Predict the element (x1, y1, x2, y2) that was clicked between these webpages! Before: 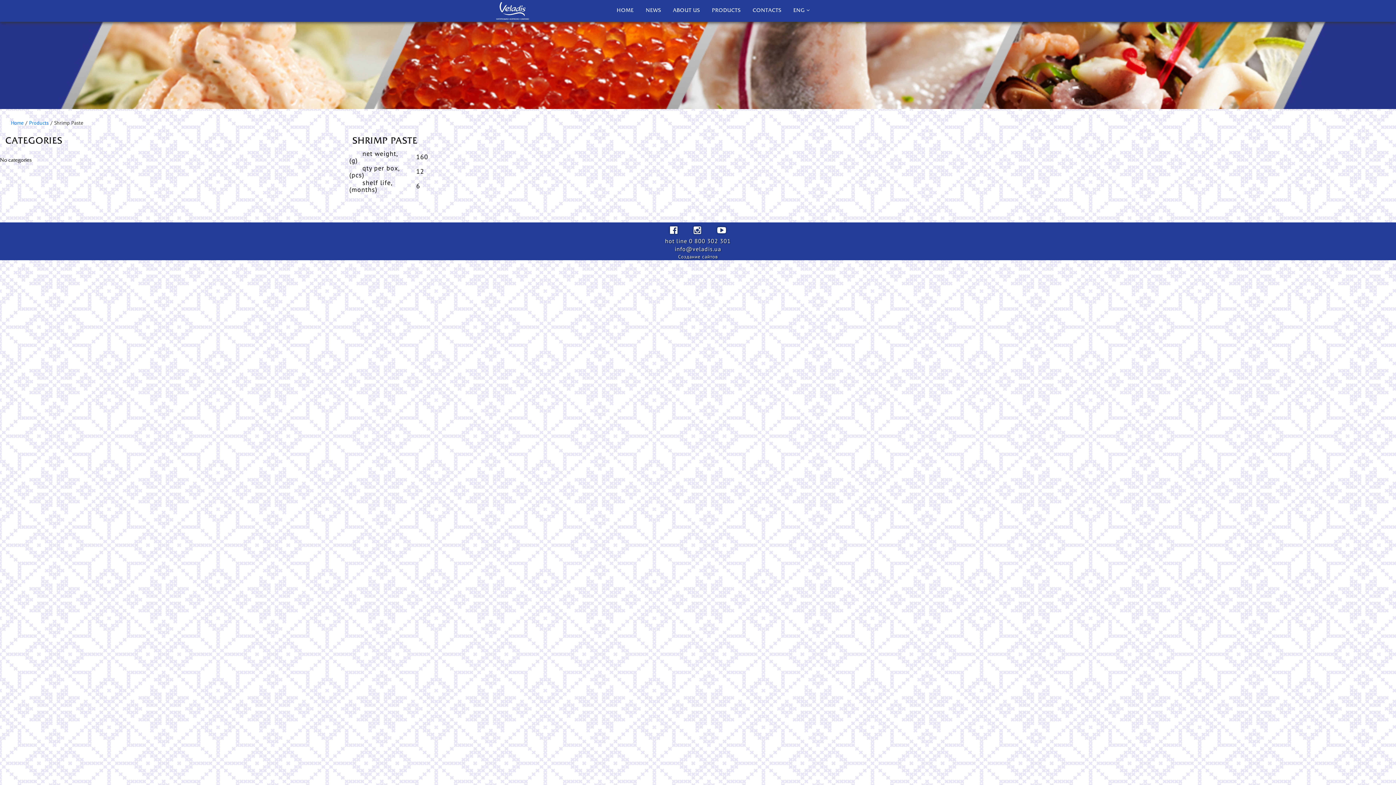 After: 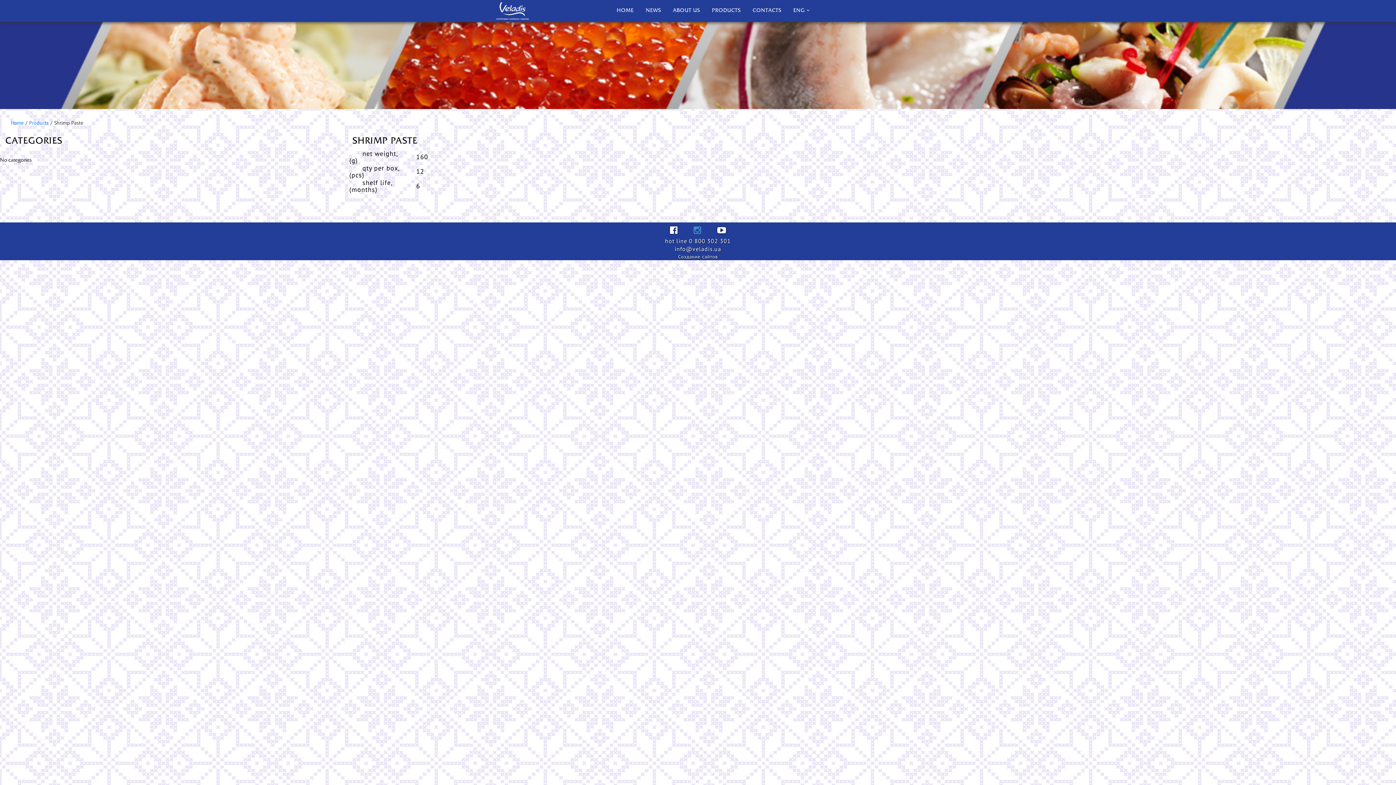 Action: bbox: (686, 228, 708, 234)